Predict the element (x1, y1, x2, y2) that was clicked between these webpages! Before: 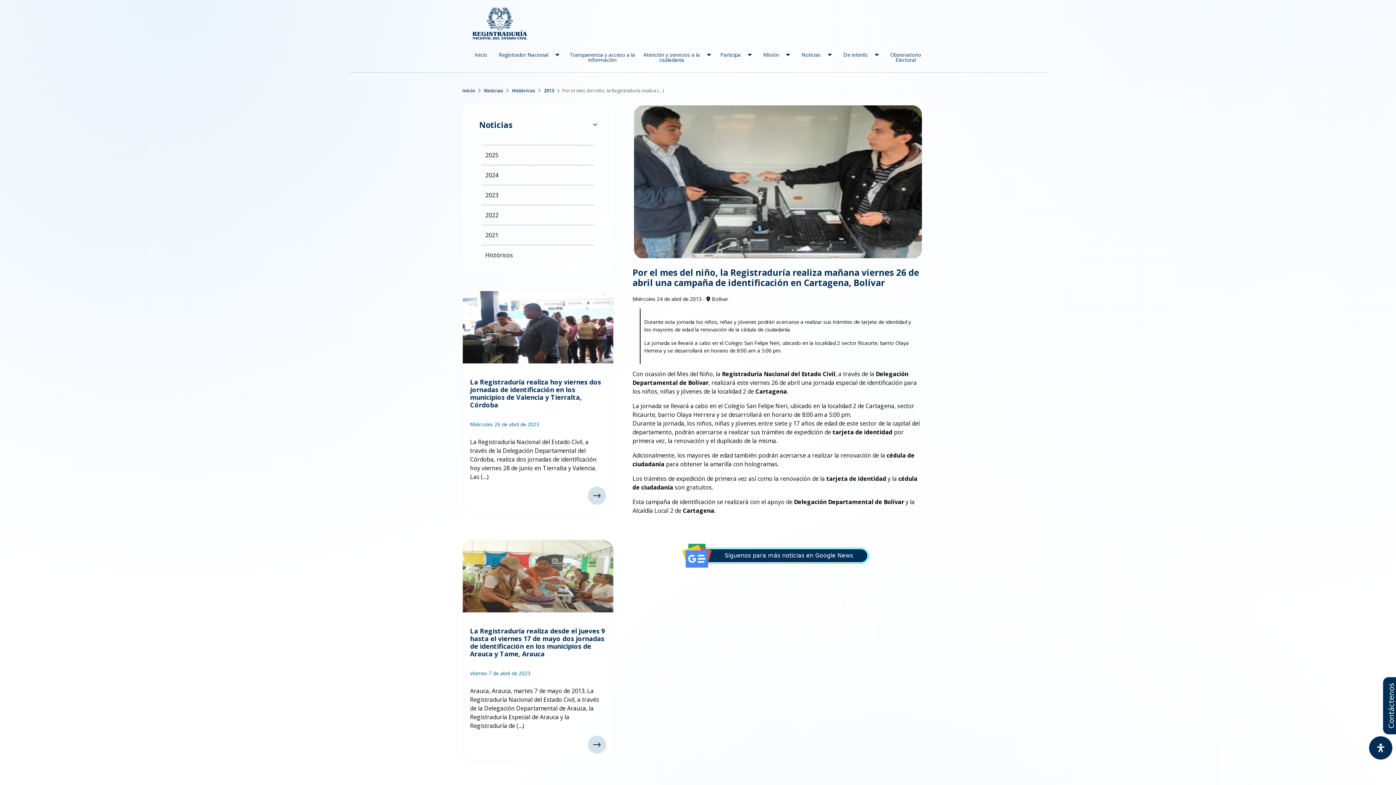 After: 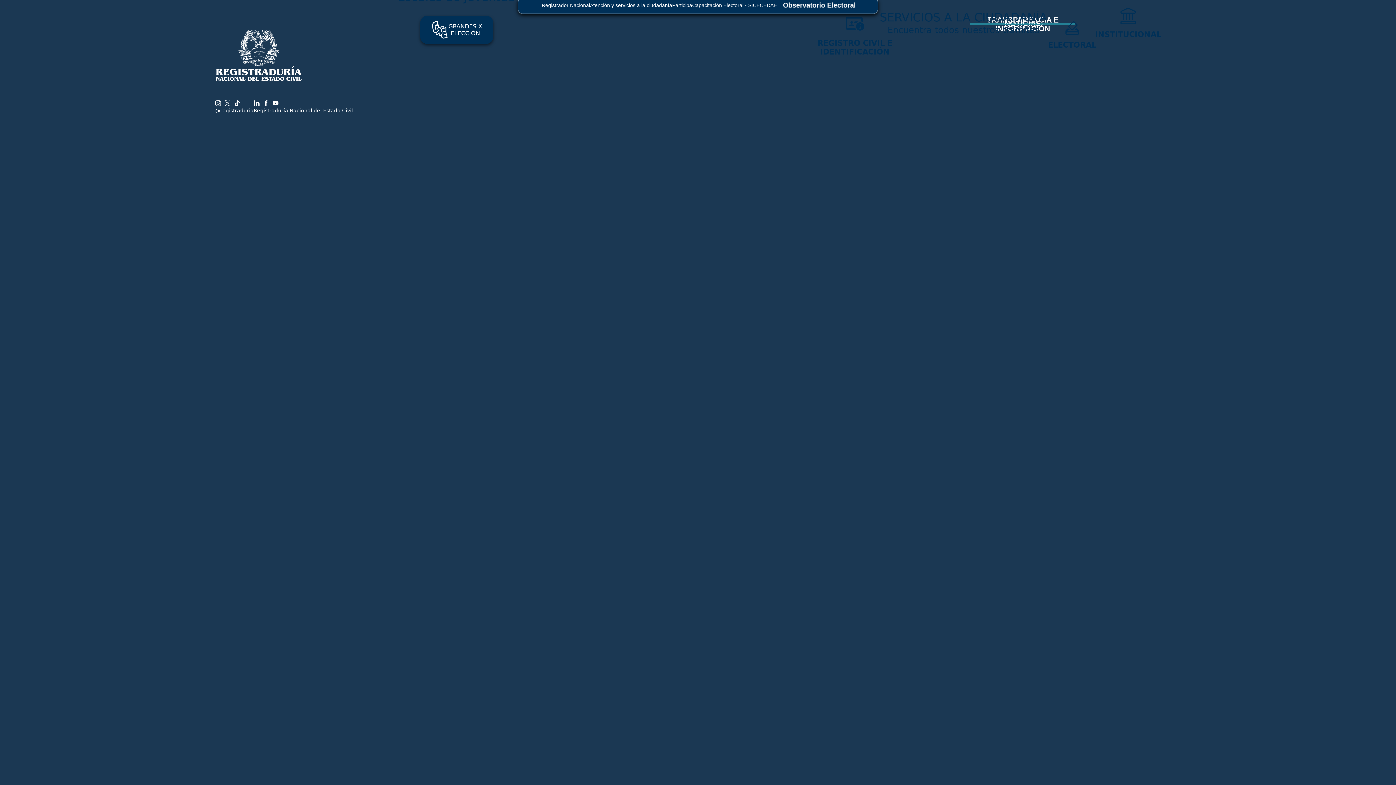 Action: label: Cartagena bbox: (755, 387, 787, 395)